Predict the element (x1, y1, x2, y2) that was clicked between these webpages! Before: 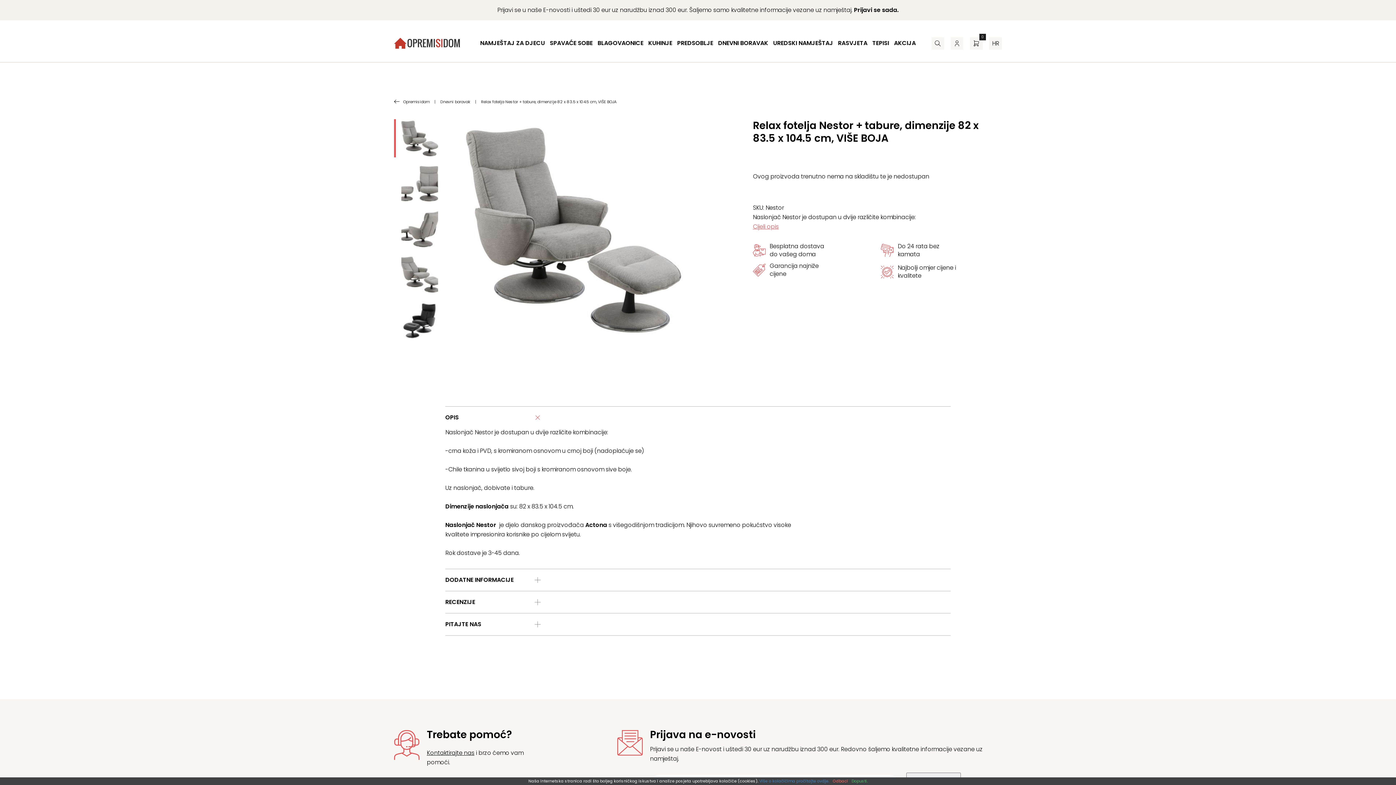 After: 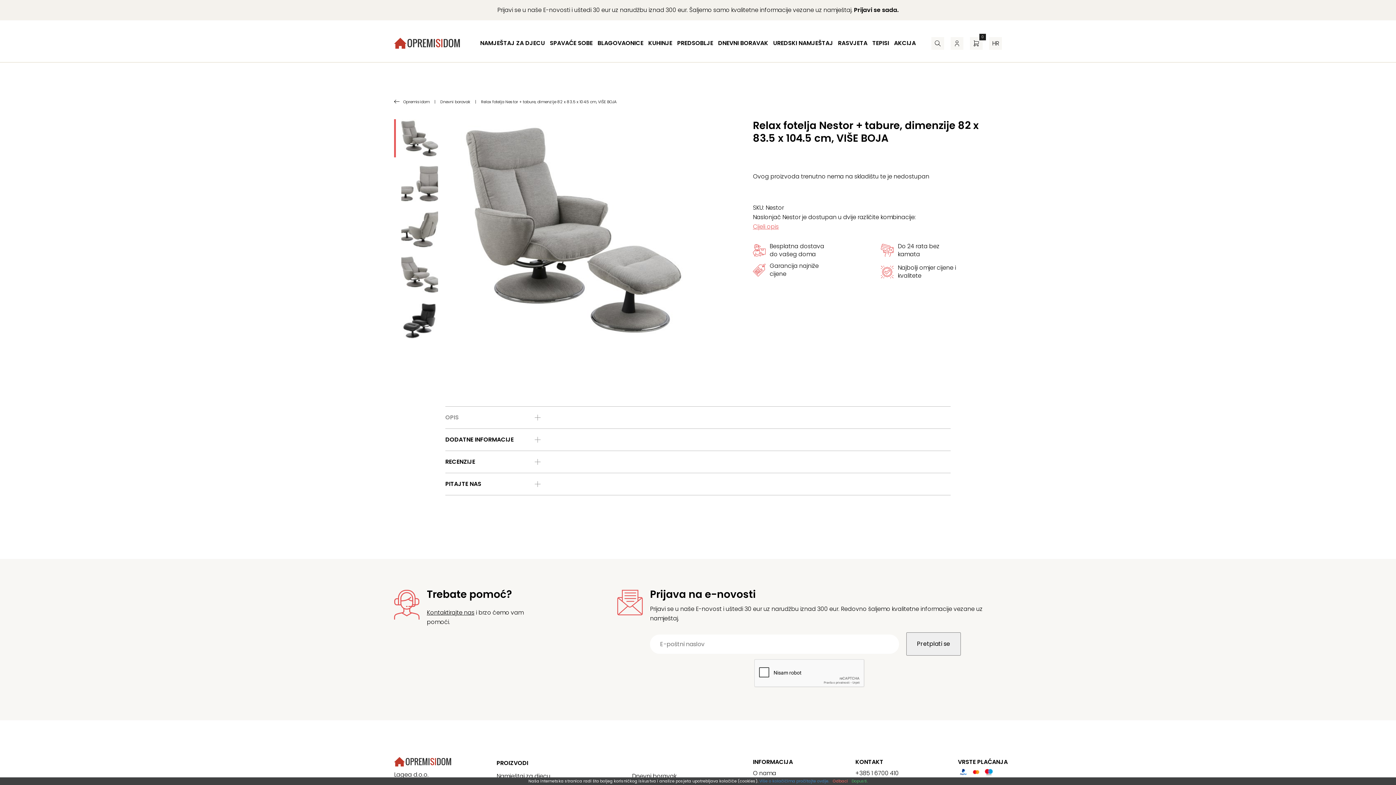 Action: label: OPIS bbox: (445, 413, 540, 422)